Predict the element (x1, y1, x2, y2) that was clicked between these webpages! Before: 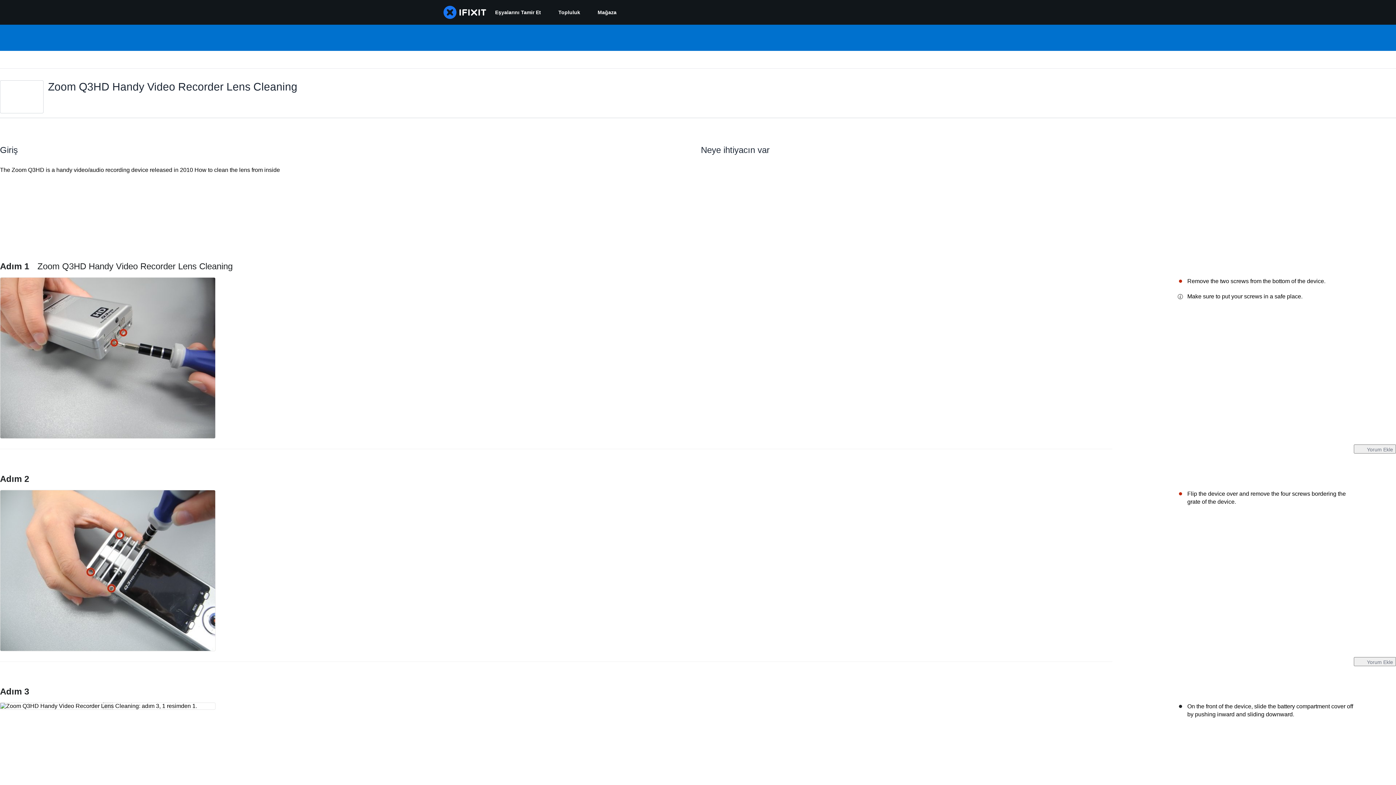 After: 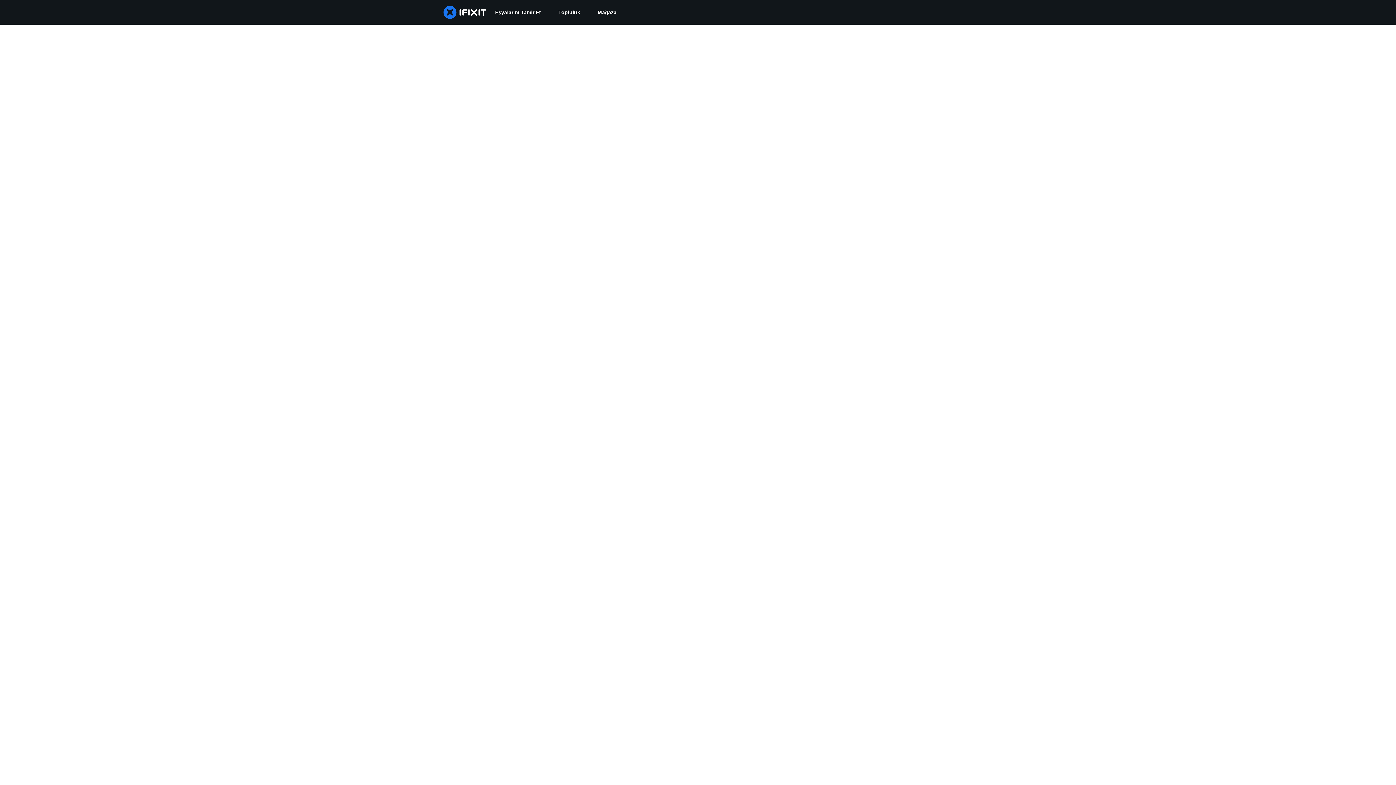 Action: label: Topluluk bbox: (549, 0, 589, 24)